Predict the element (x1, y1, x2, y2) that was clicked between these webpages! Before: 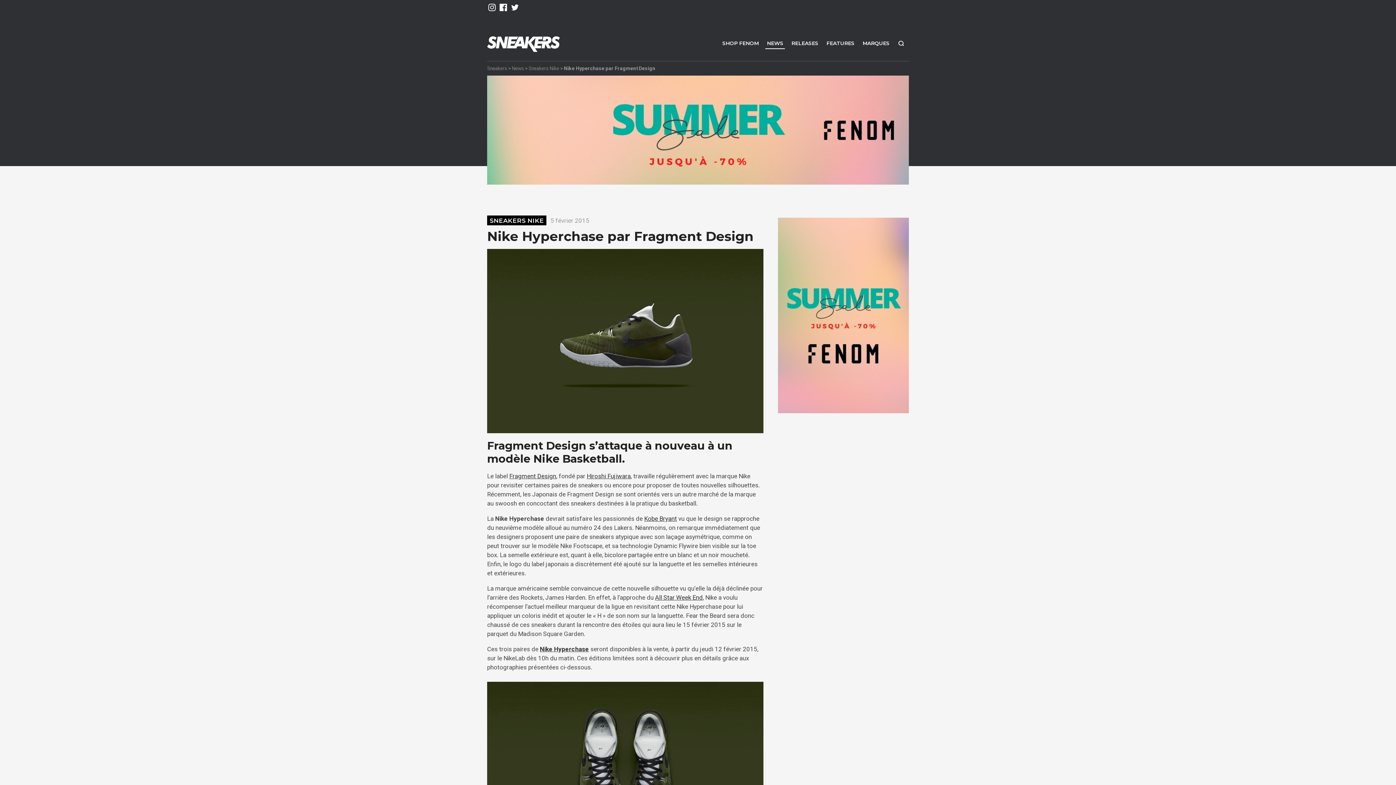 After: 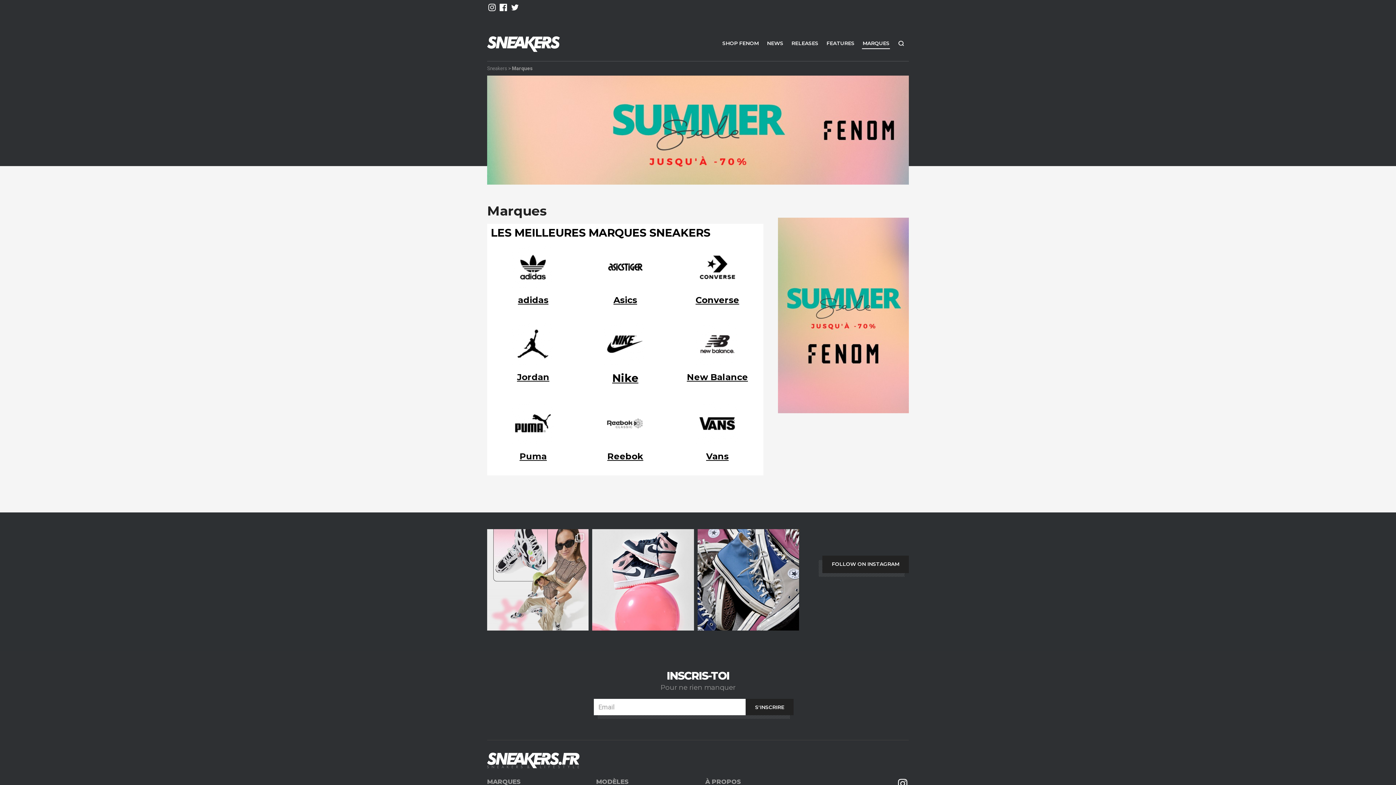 Action: bbox: (858, 36, 893, 49) label: MARQUES